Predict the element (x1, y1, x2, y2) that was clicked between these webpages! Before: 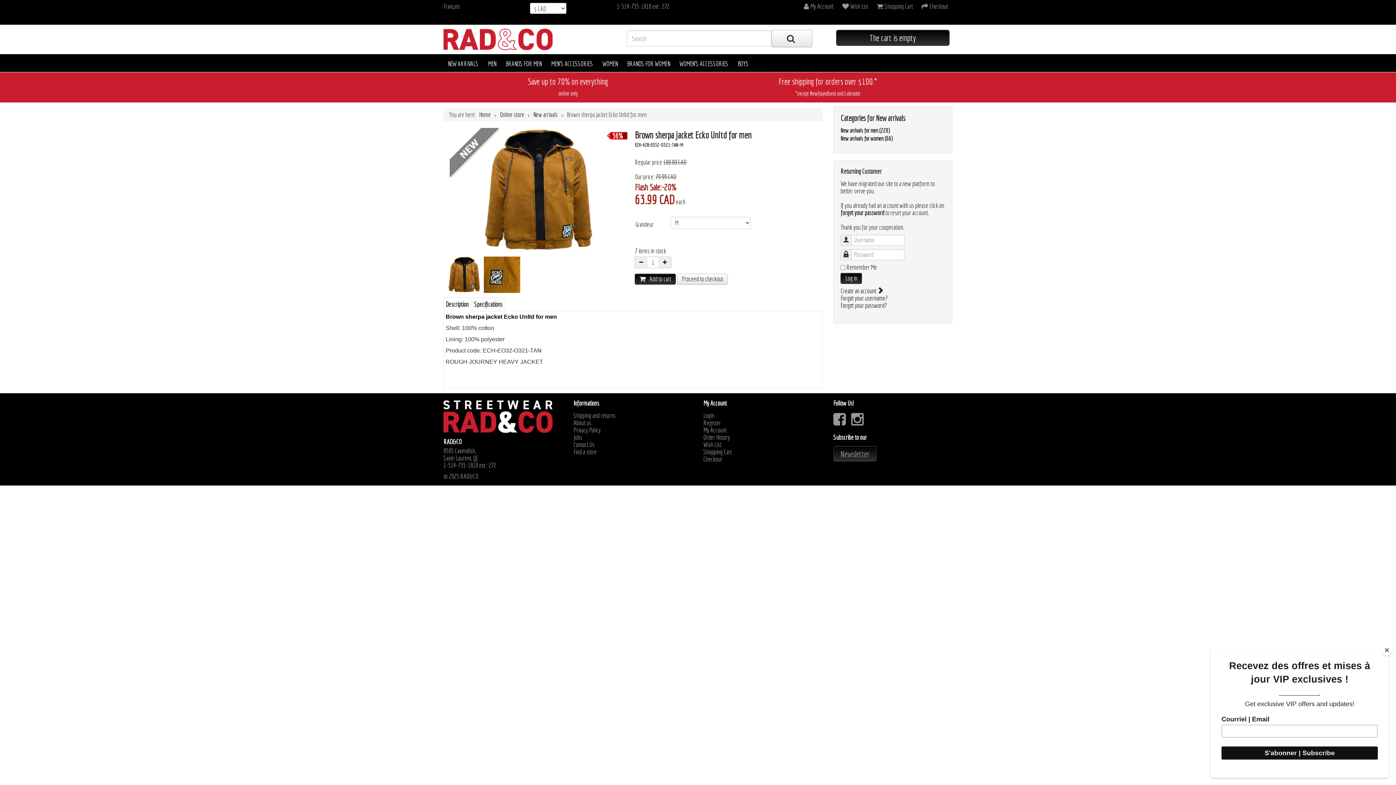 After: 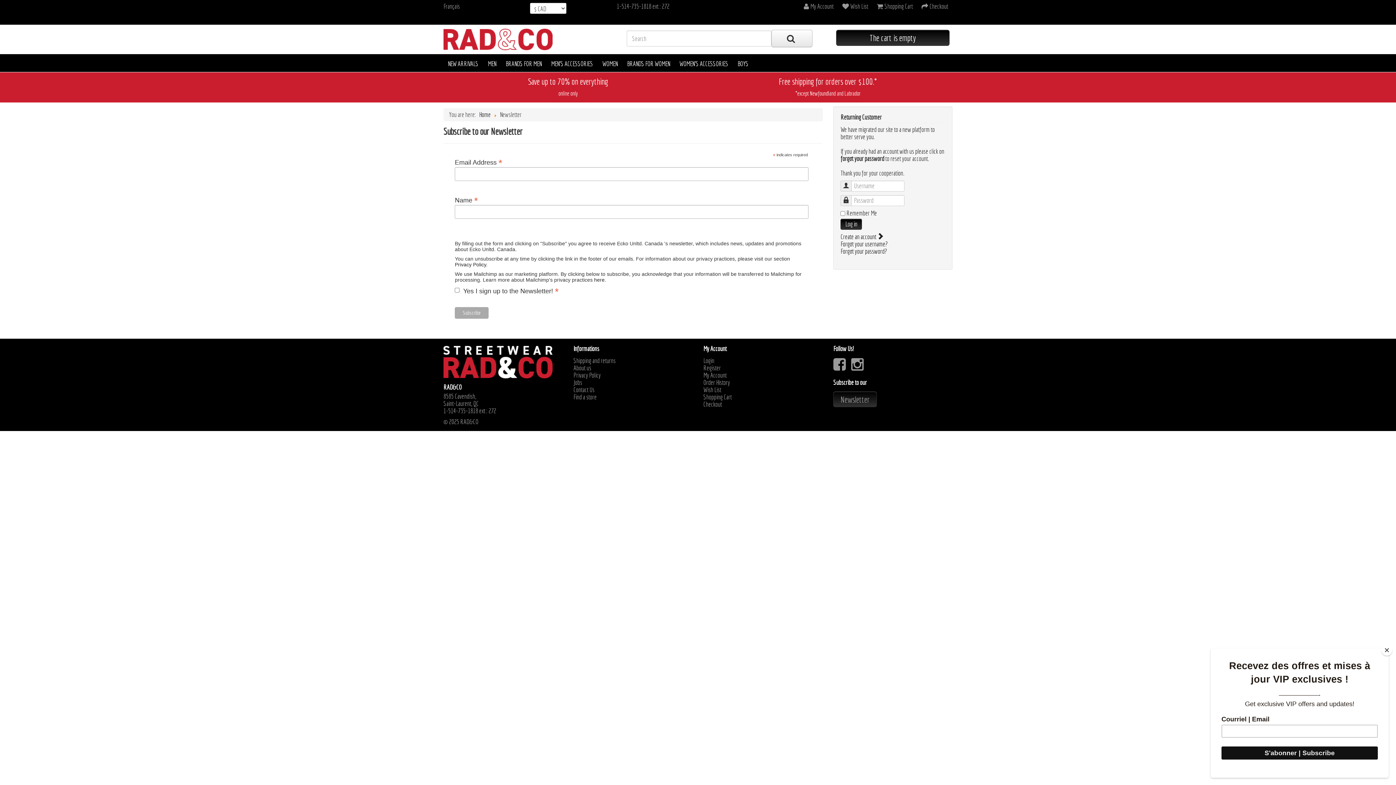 Action: label: Newsletter bbox: (833, 446, 877, 462)